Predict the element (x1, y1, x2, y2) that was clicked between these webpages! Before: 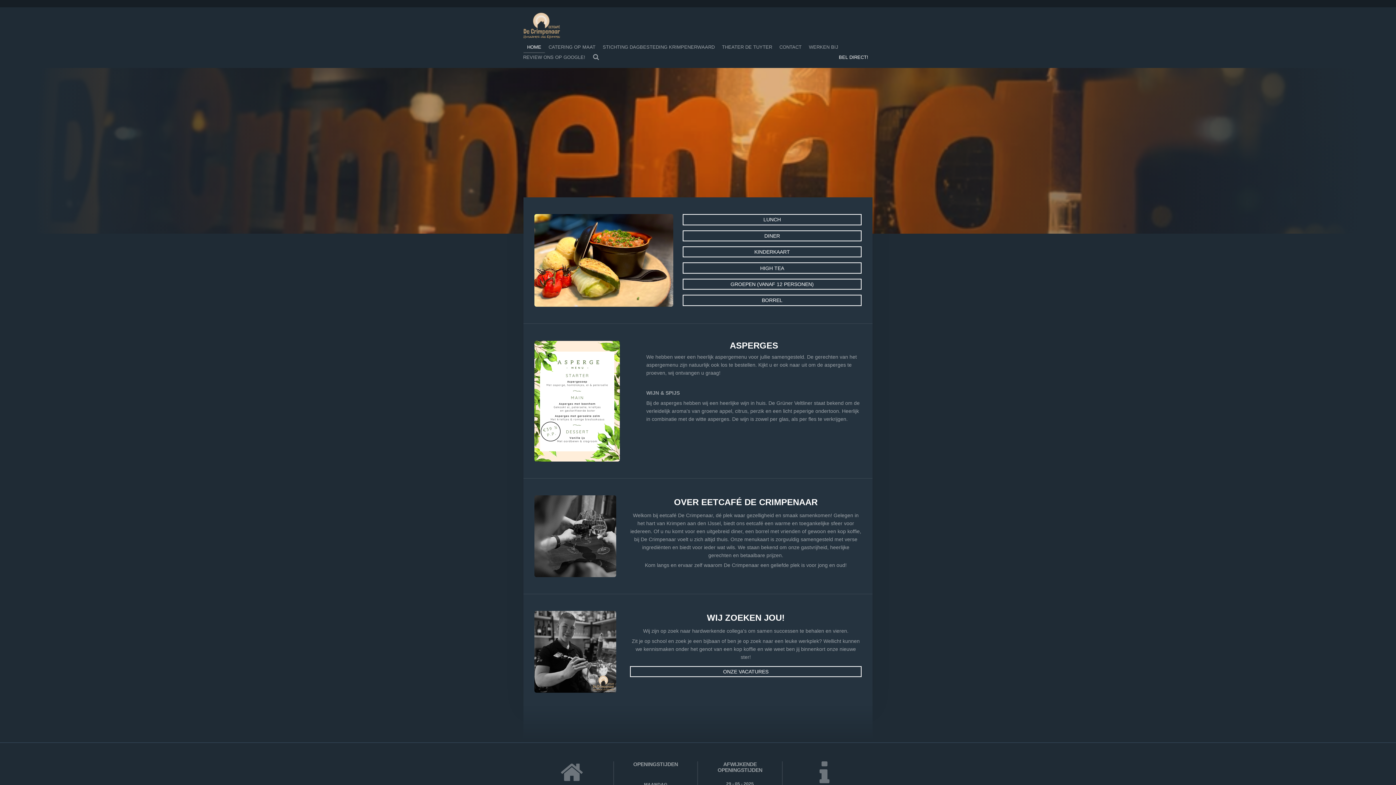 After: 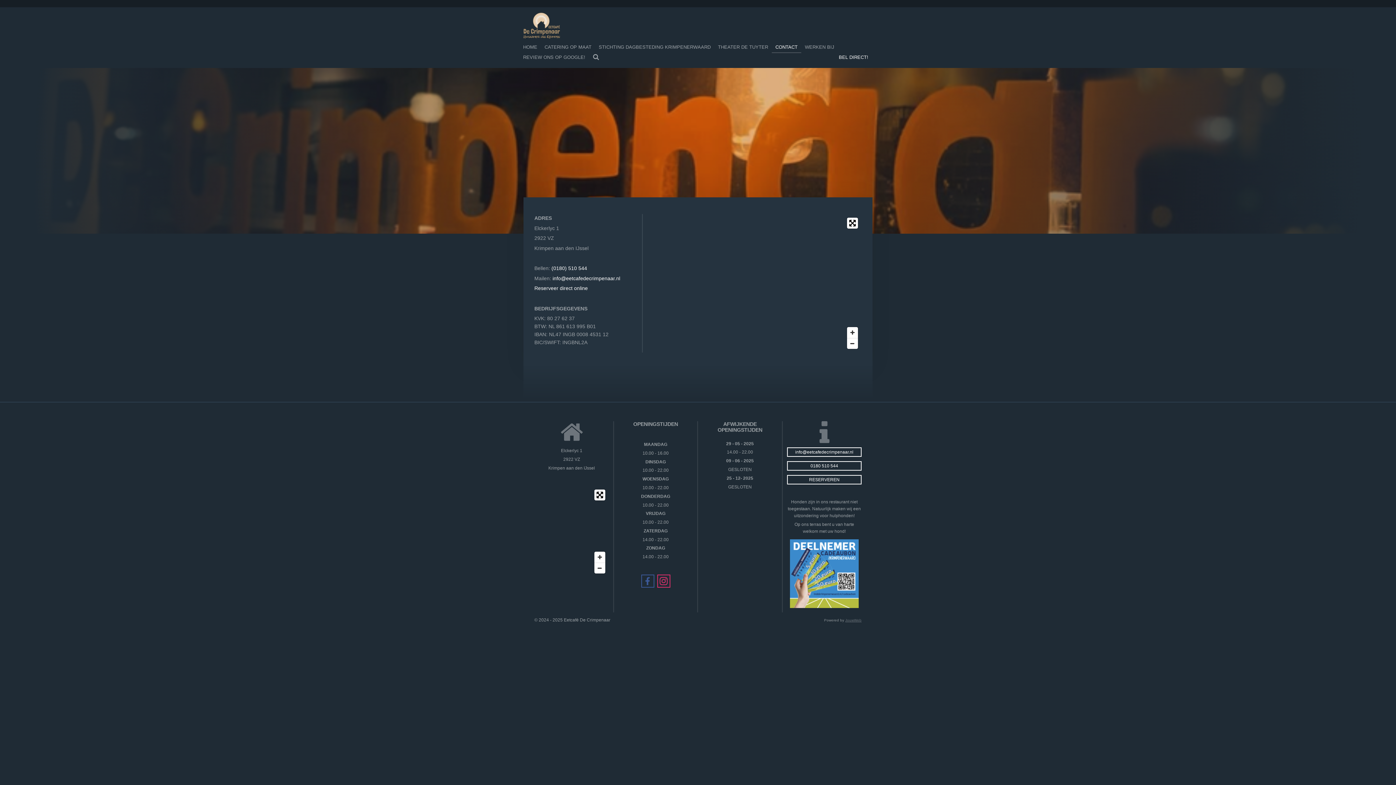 Action: bbox: (776, 42, 805, 52) label: CONTACT